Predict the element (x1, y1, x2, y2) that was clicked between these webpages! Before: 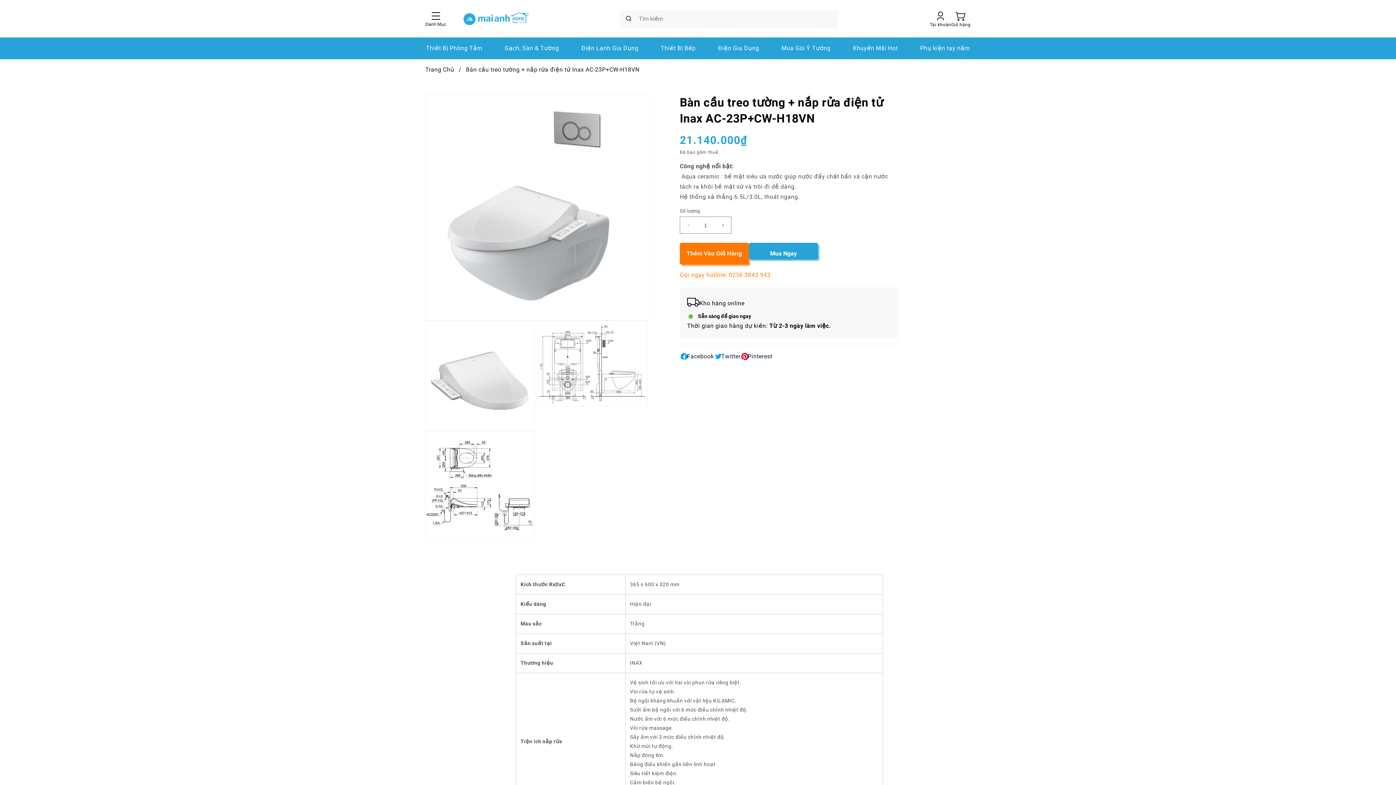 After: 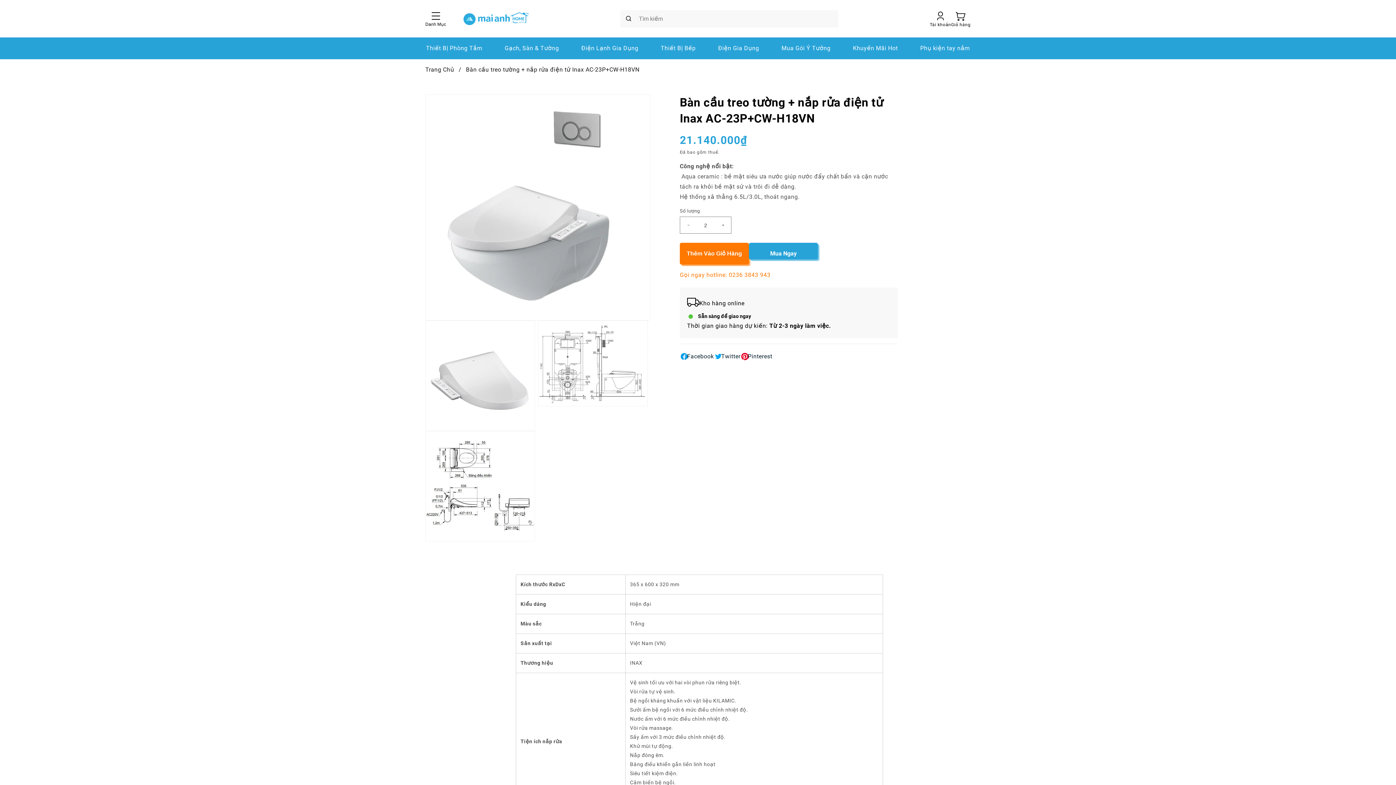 Action: label: Tăng số lượng của Bàn cầu treo tường + nắp rửa điện tử Inax AC-23P+CW-H18VN bbox: (714, 216, 731, 233)